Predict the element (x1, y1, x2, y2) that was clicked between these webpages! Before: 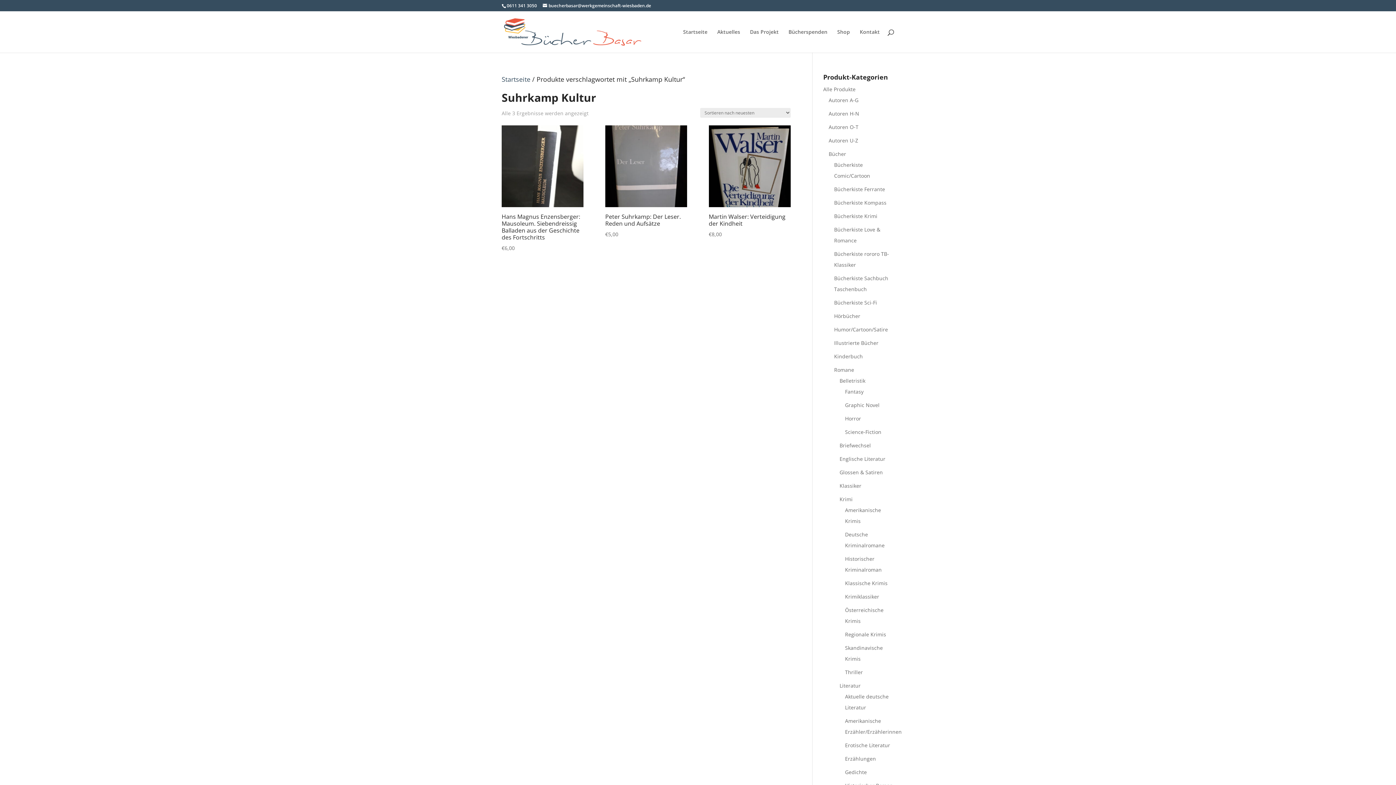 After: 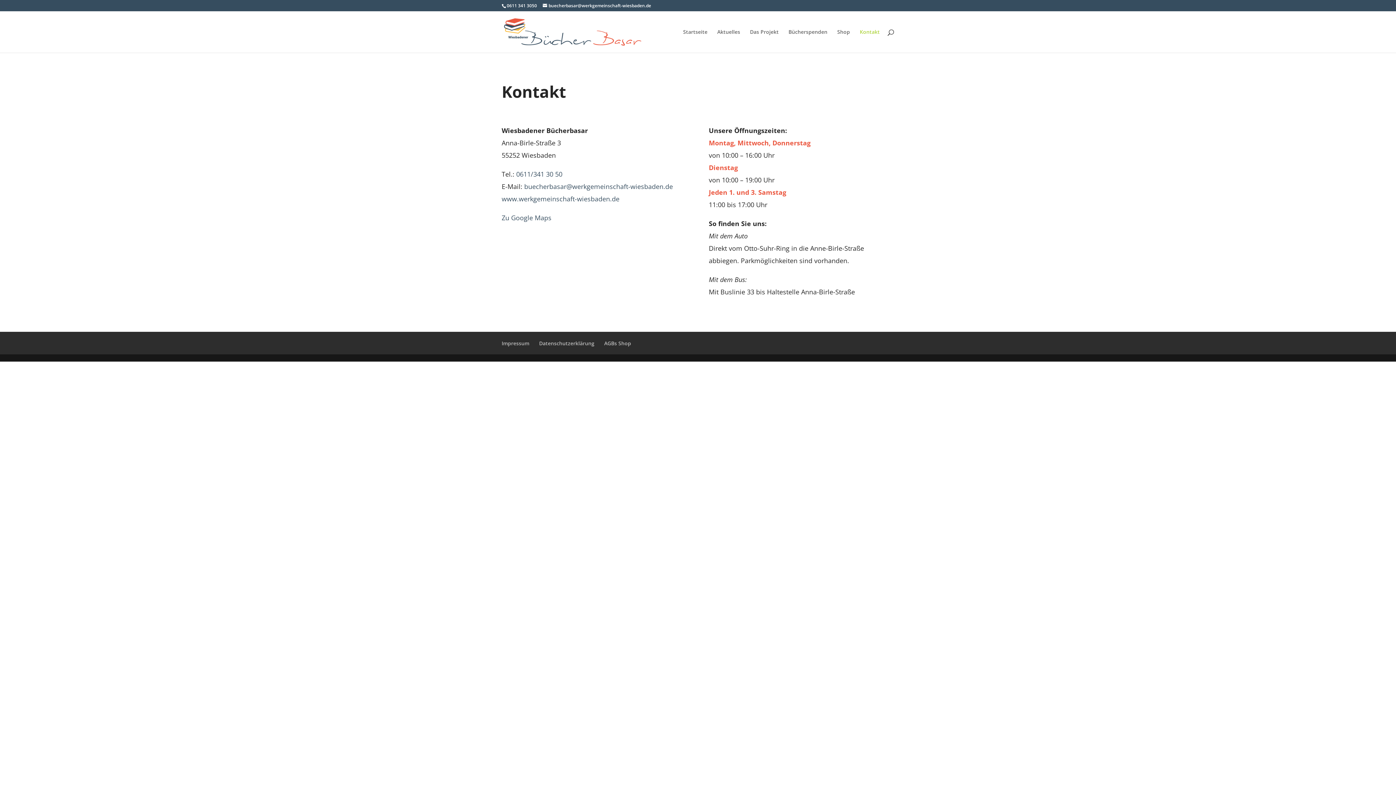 Action: label: Kontakt bbox: (860, 29, 880, 52)